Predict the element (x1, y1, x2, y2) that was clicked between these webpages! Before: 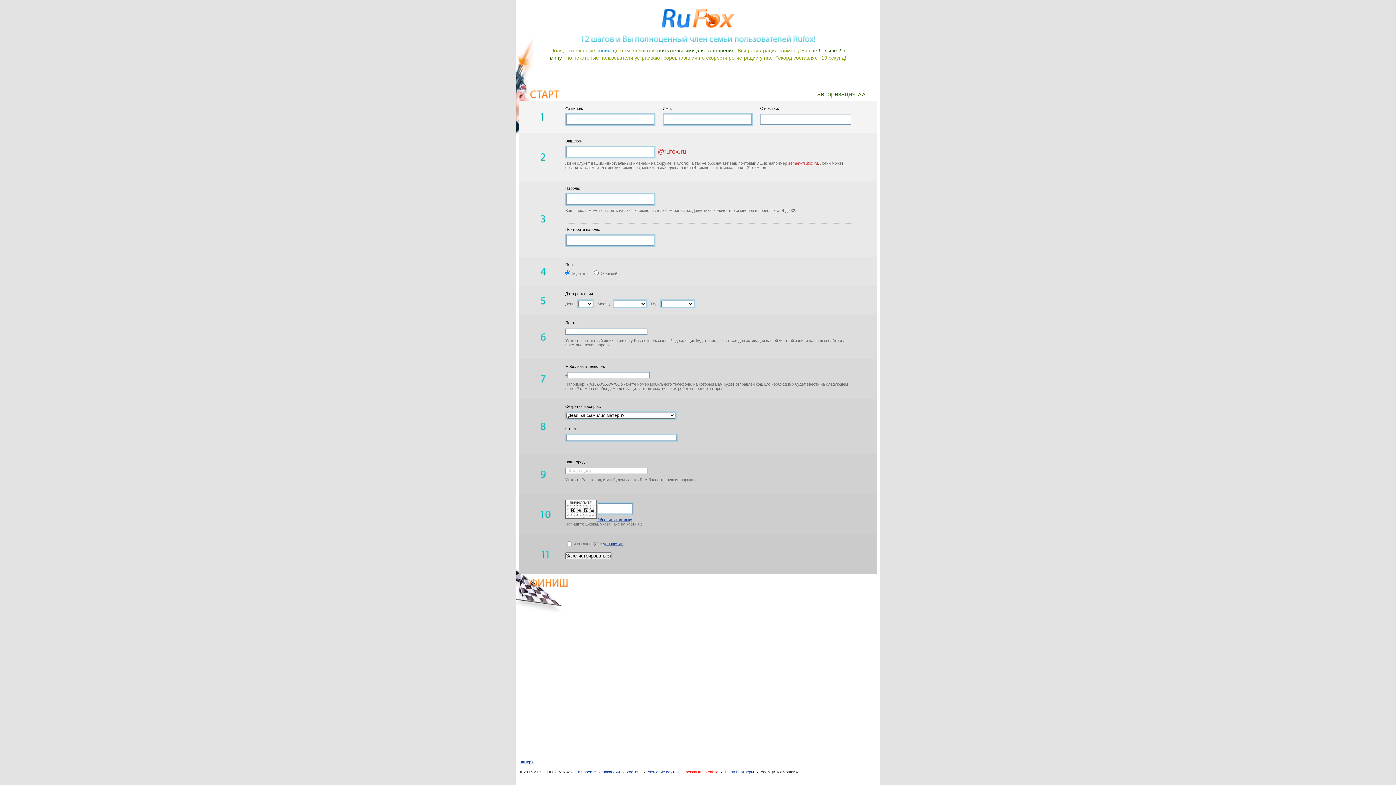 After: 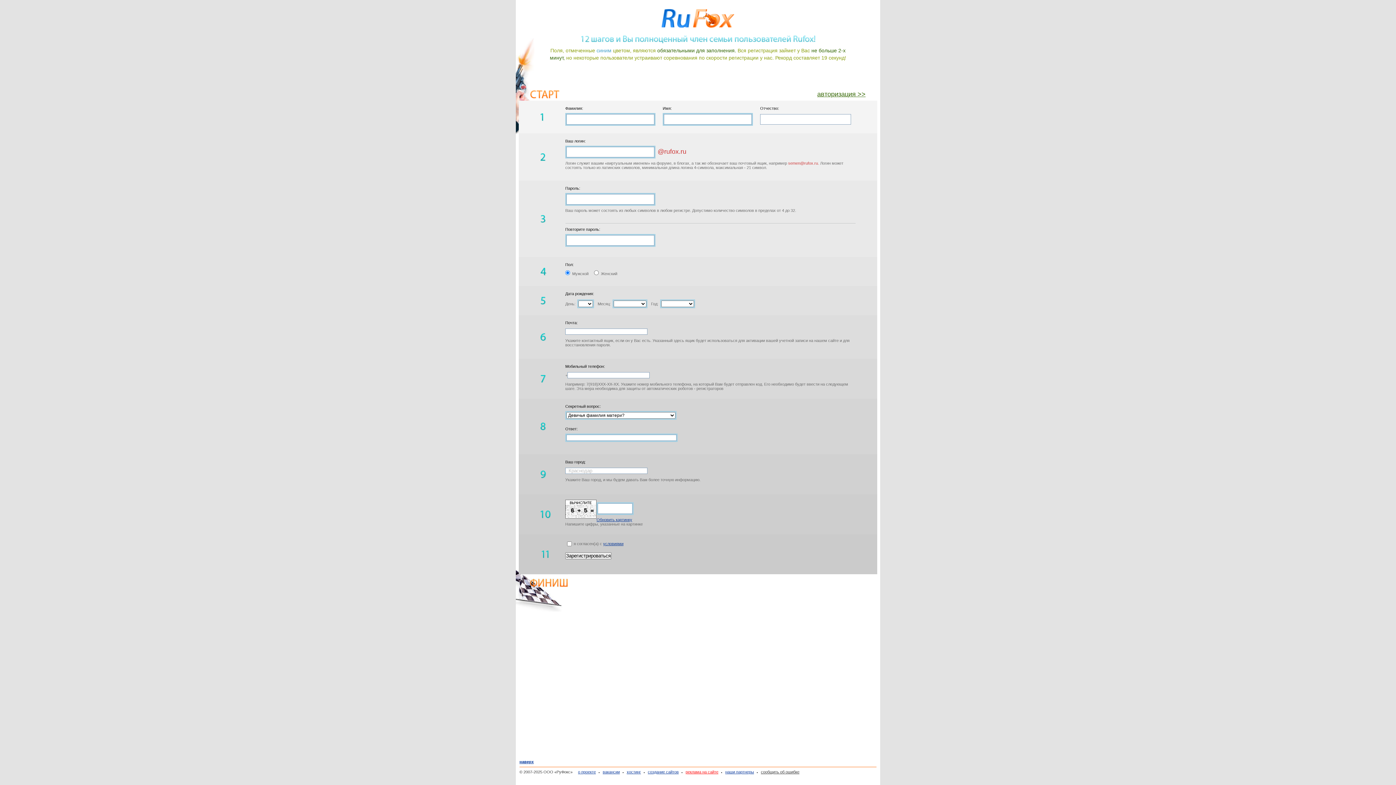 Action: bbox: (519, 760, 533, 764) label: наверх